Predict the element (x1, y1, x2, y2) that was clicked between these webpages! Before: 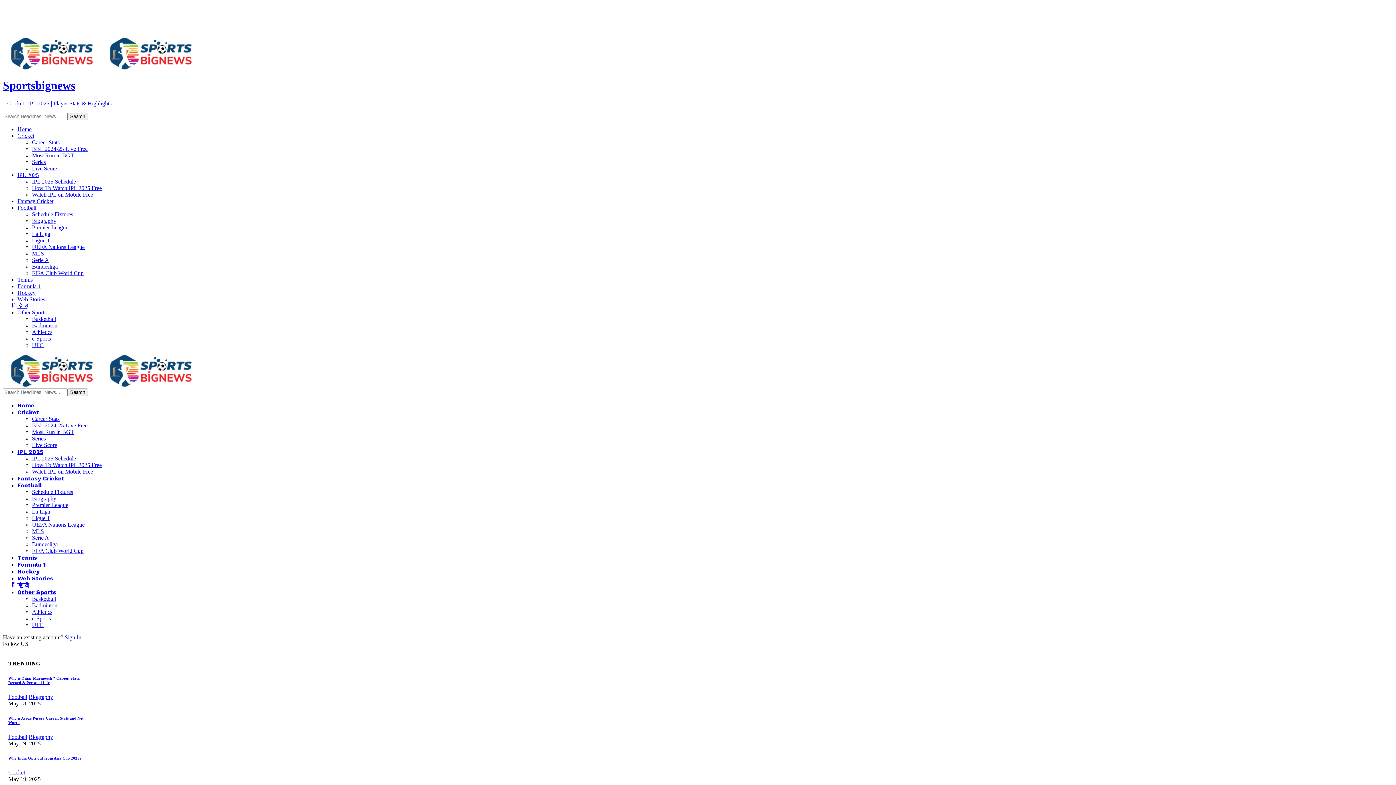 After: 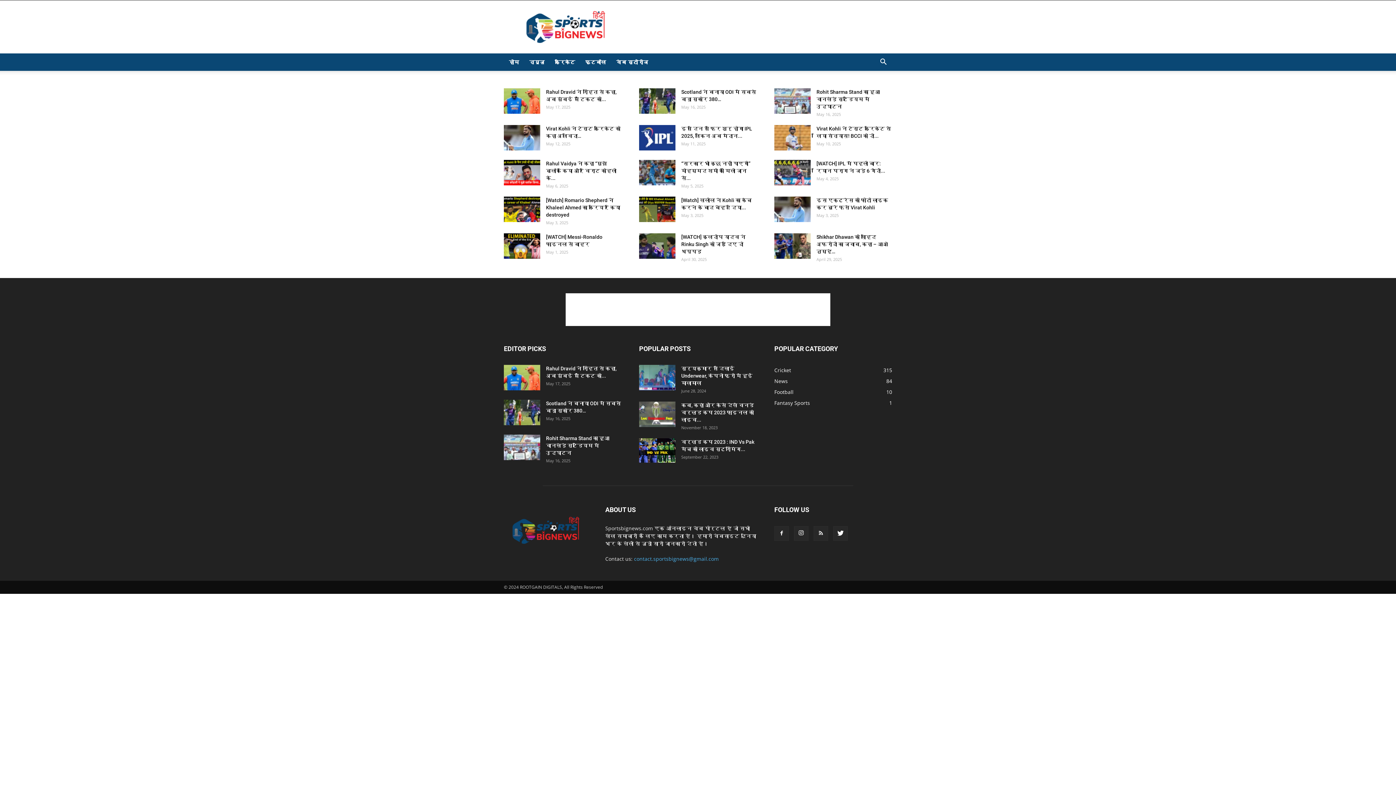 Action: bbox: (17, 302, 29, 309) label: हिंदी